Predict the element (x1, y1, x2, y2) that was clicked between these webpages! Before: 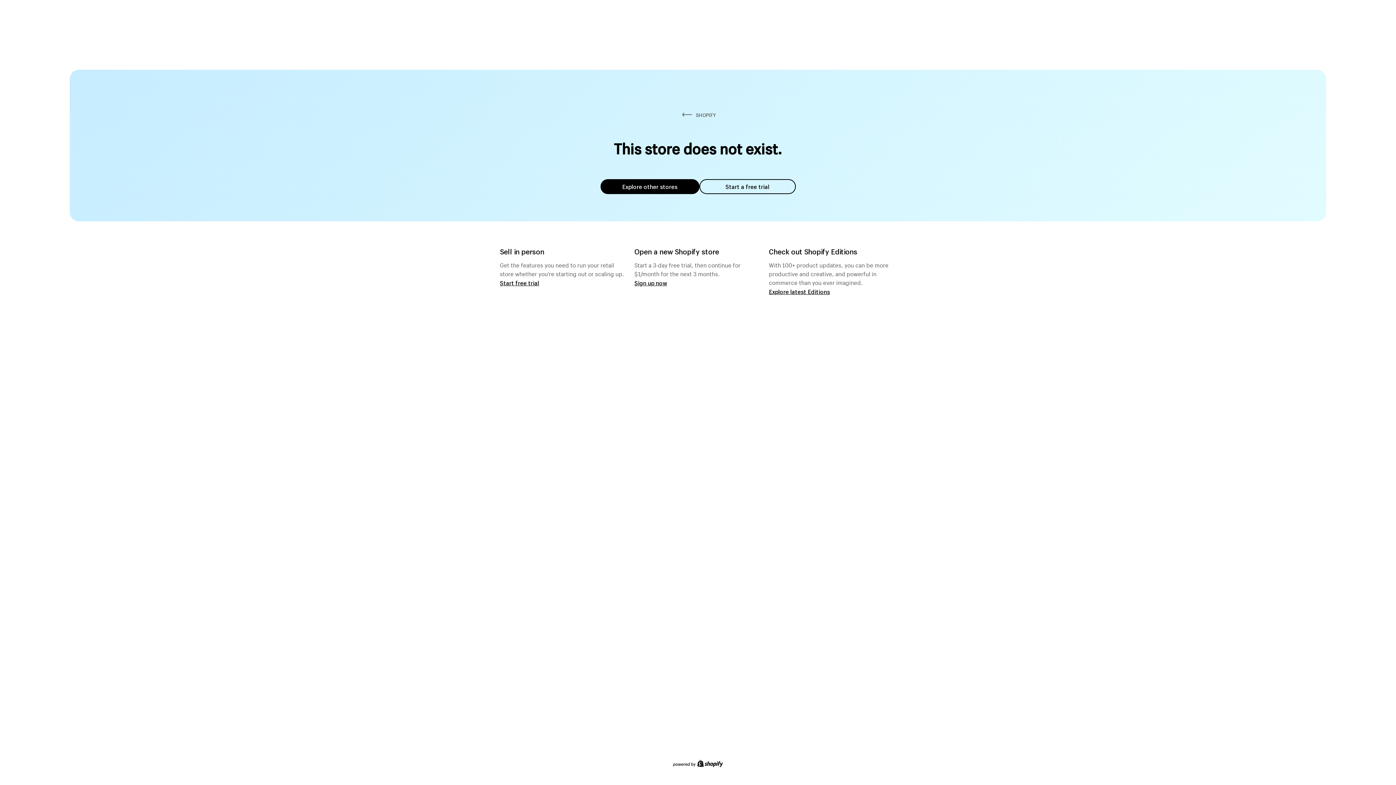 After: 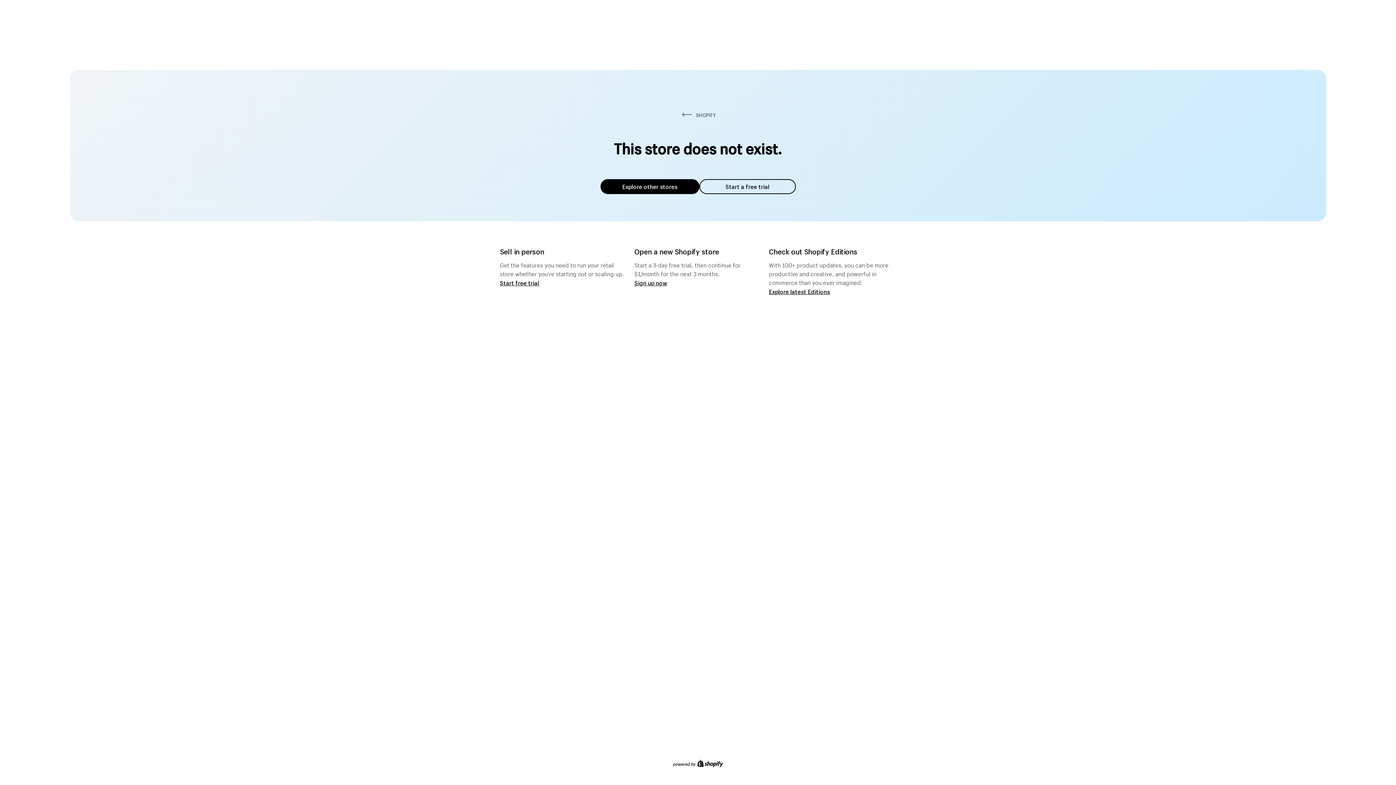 Action: label: Explore other stores bbox: (600, 179, 699, 194)